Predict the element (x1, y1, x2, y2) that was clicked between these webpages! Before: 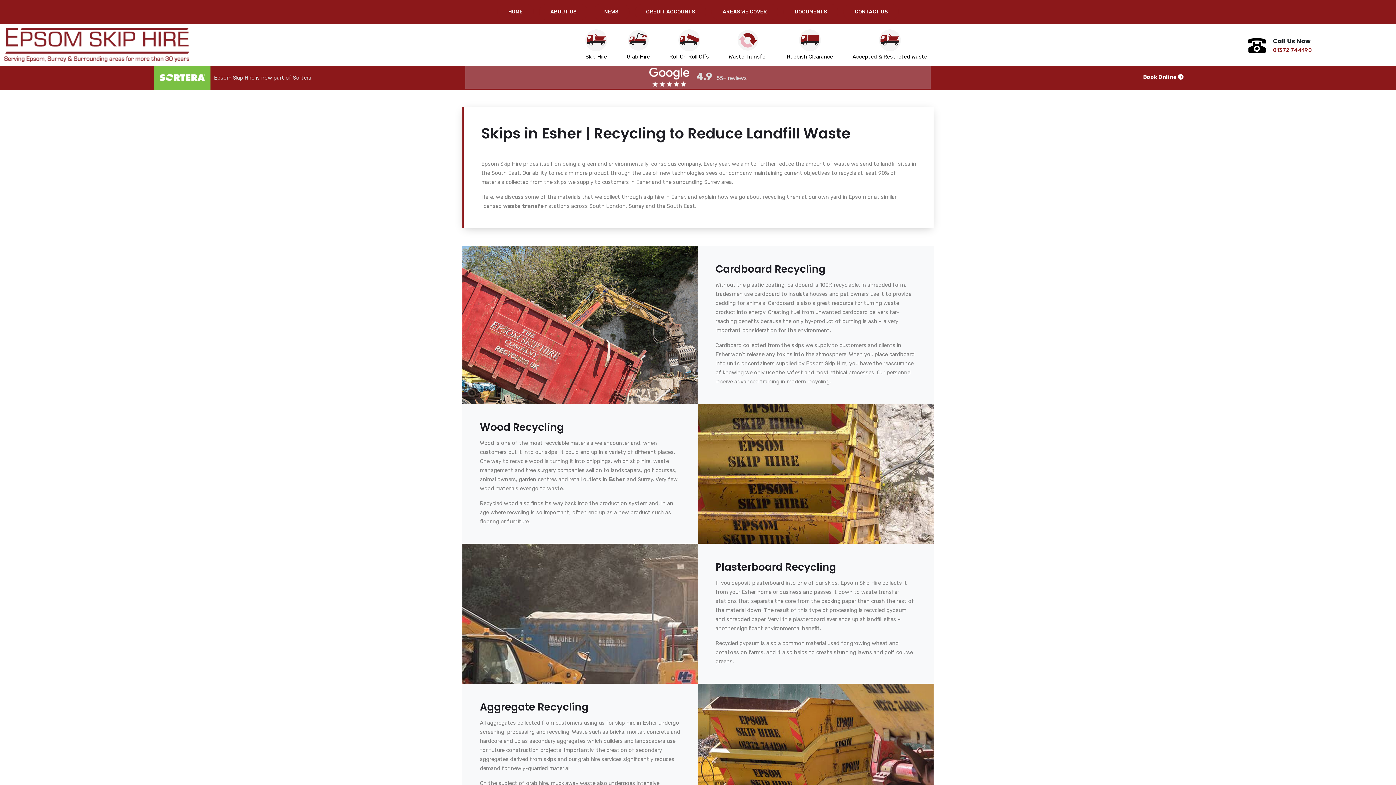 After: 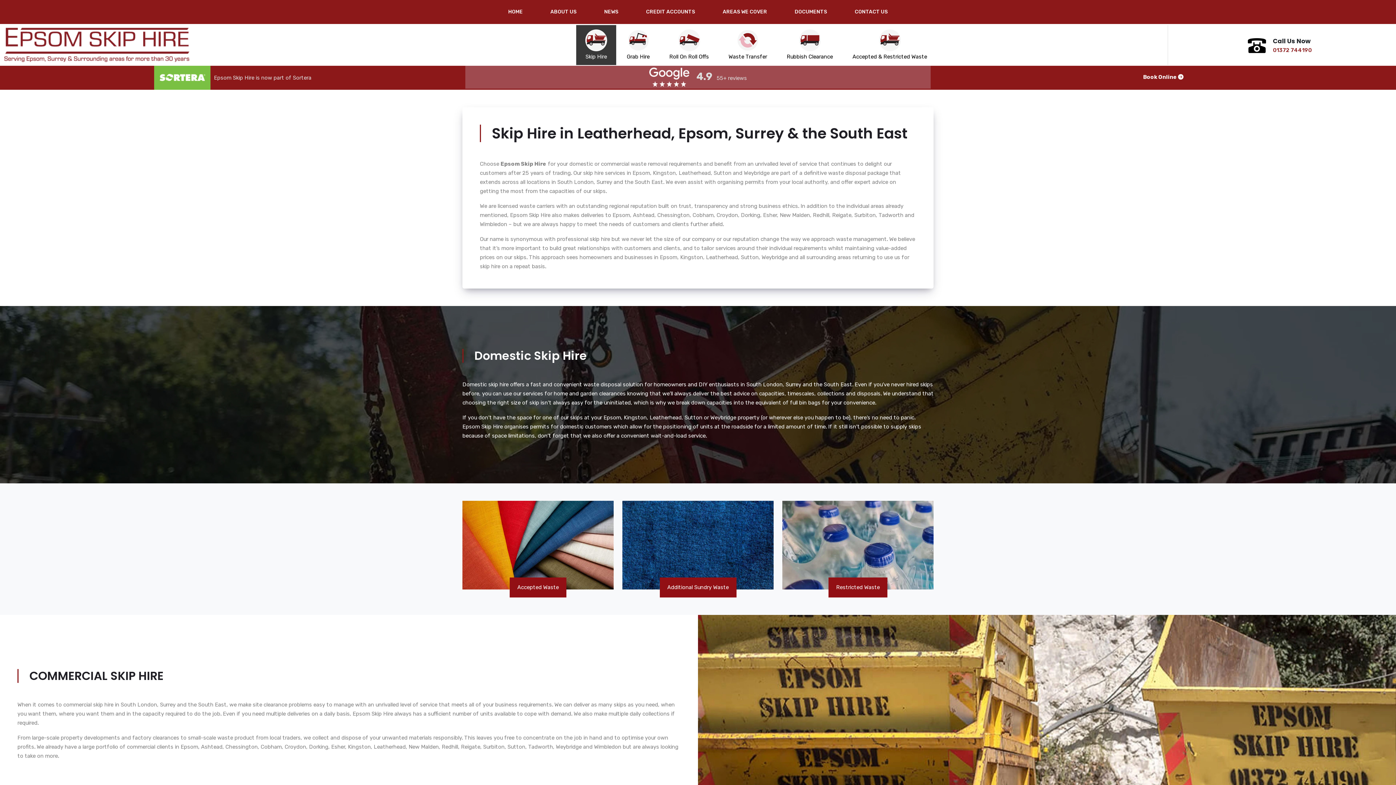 Action: bbox: (576, 24, 616, 64) label: Skip Hire